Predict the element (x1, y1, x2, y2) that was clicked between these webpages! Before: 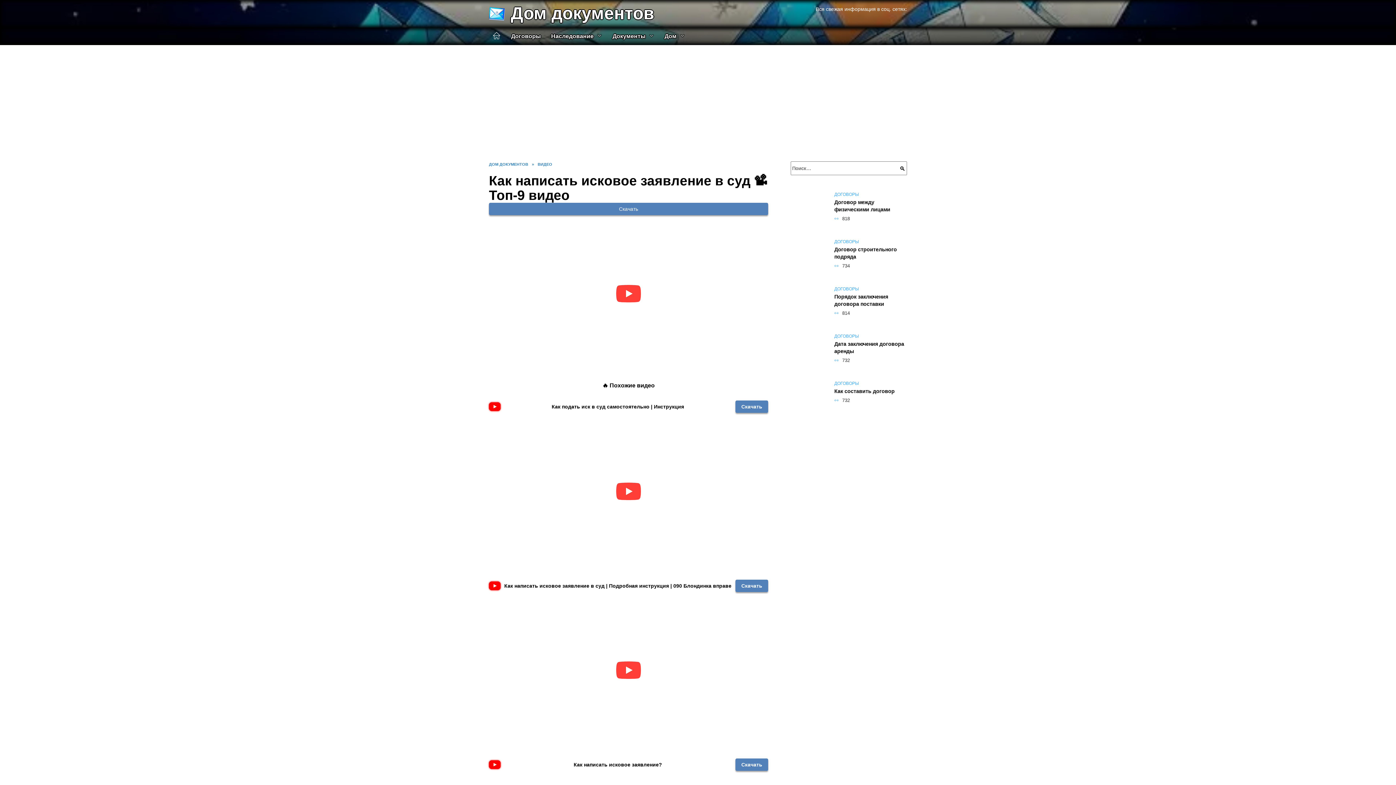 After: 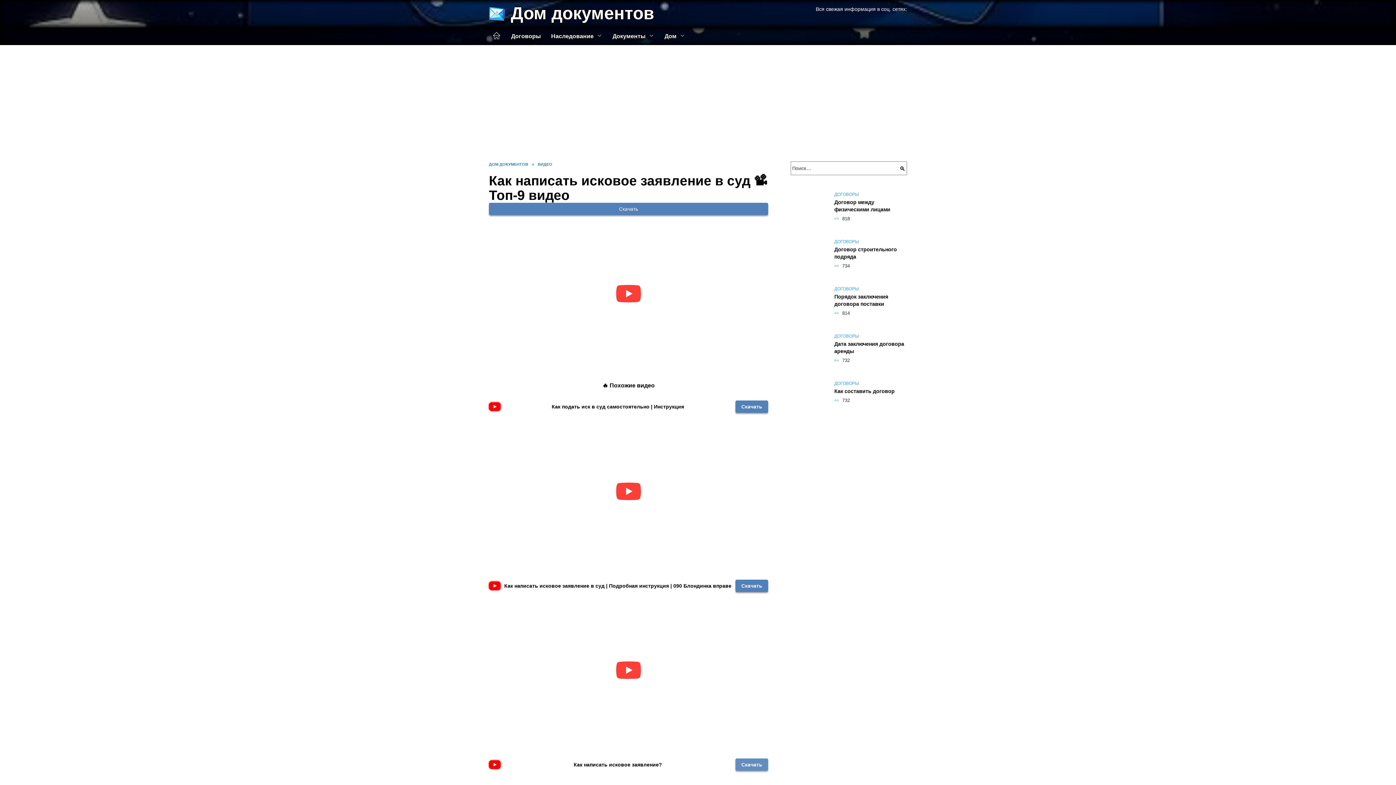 Action: bbox: (735, 759, 768, 771) label: Скачать